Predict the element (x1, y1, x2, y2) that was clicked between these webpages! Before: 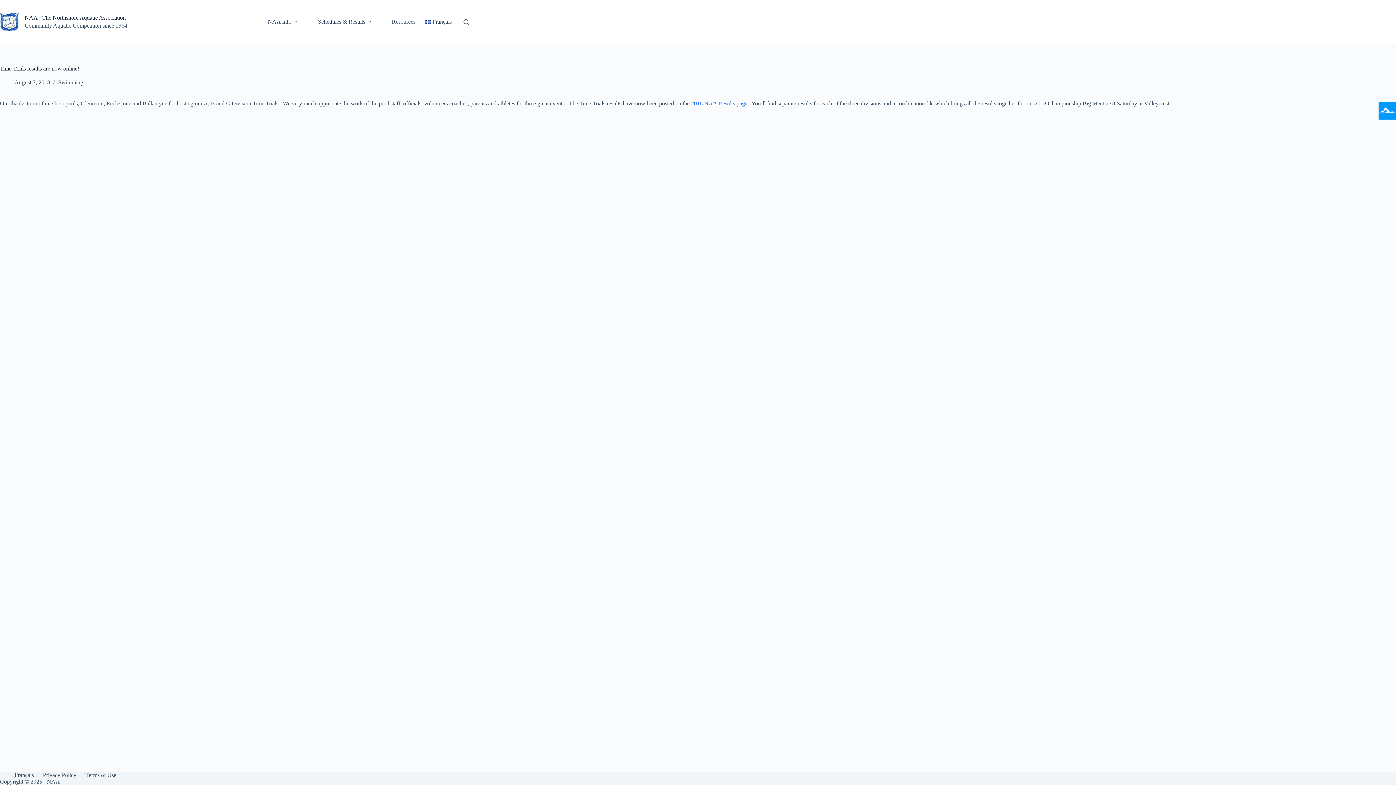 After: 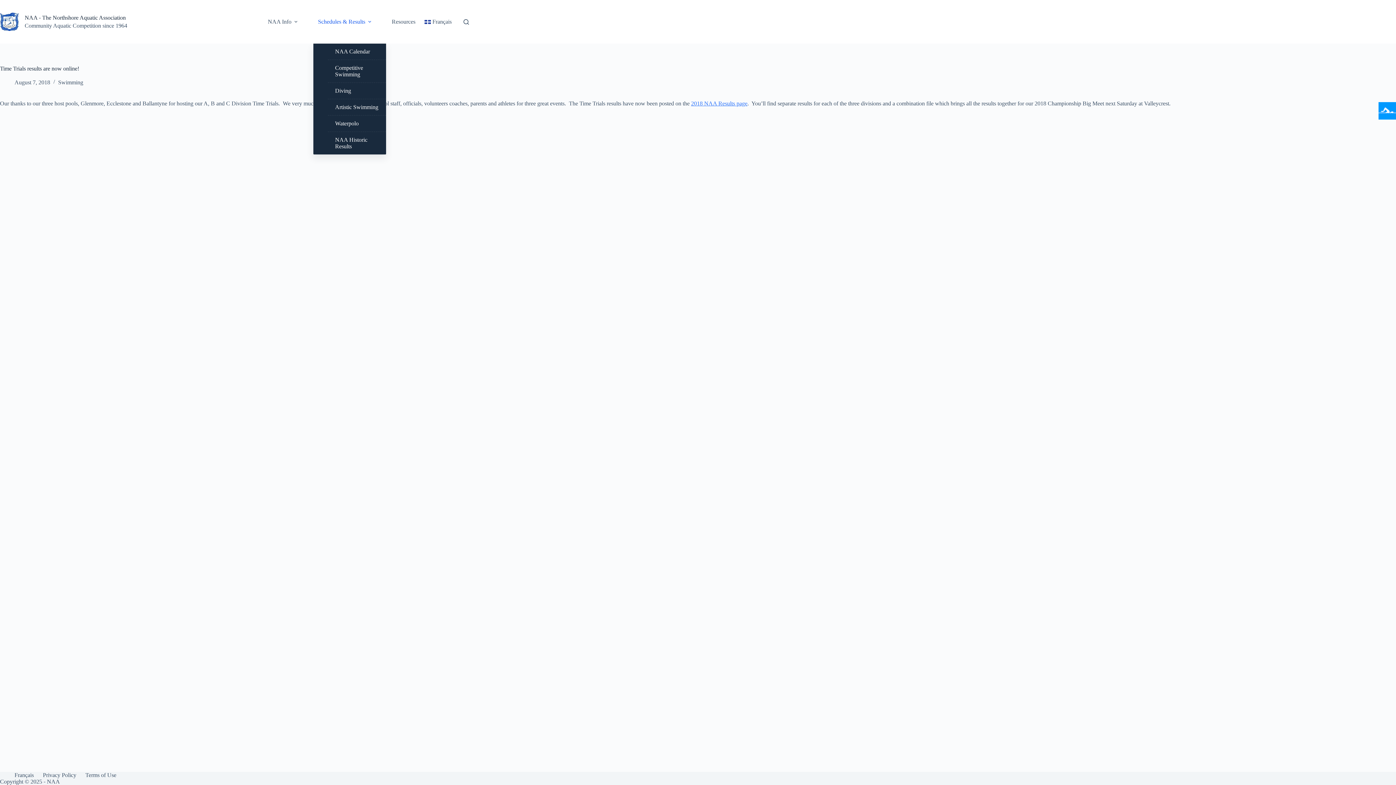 Action: label: Schedules & Results bbox: (313, 0, 378, 43)